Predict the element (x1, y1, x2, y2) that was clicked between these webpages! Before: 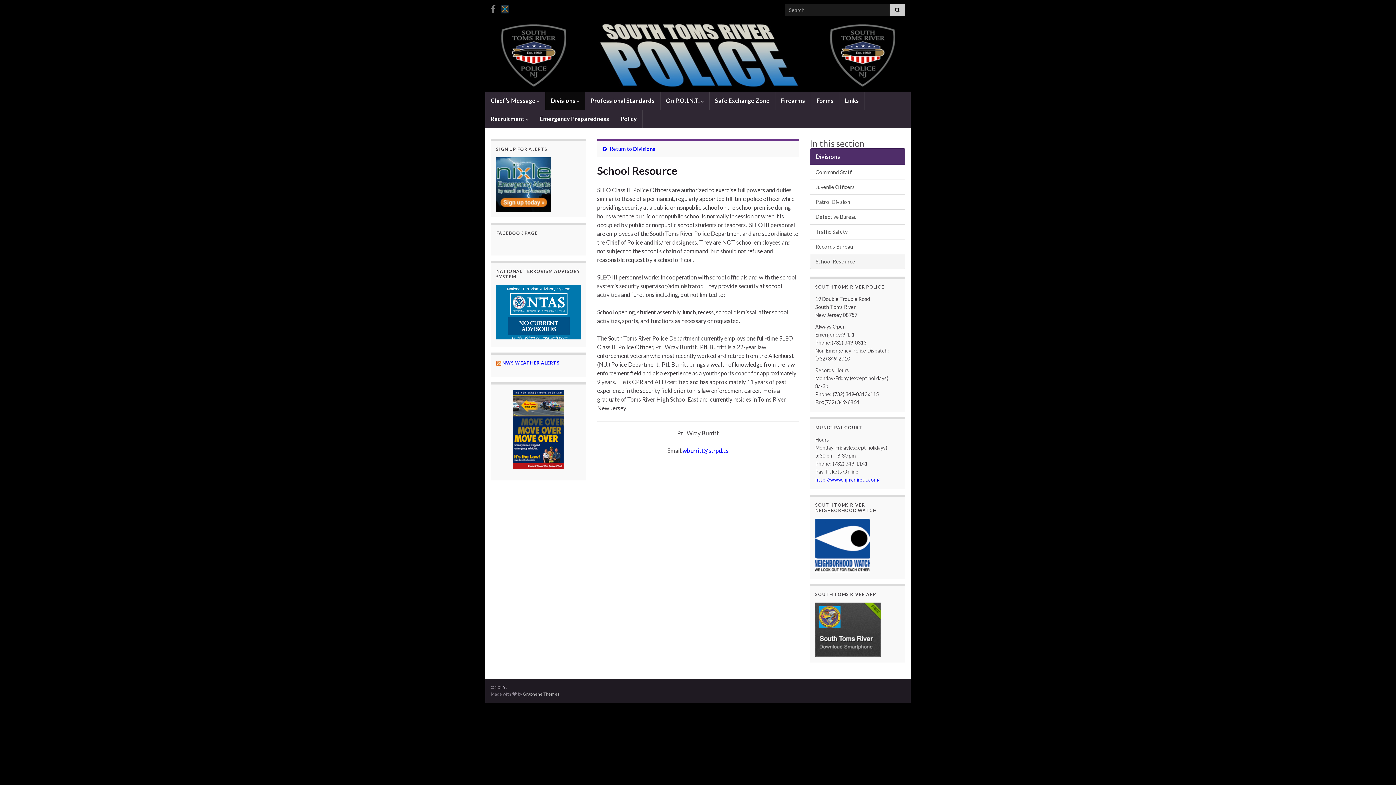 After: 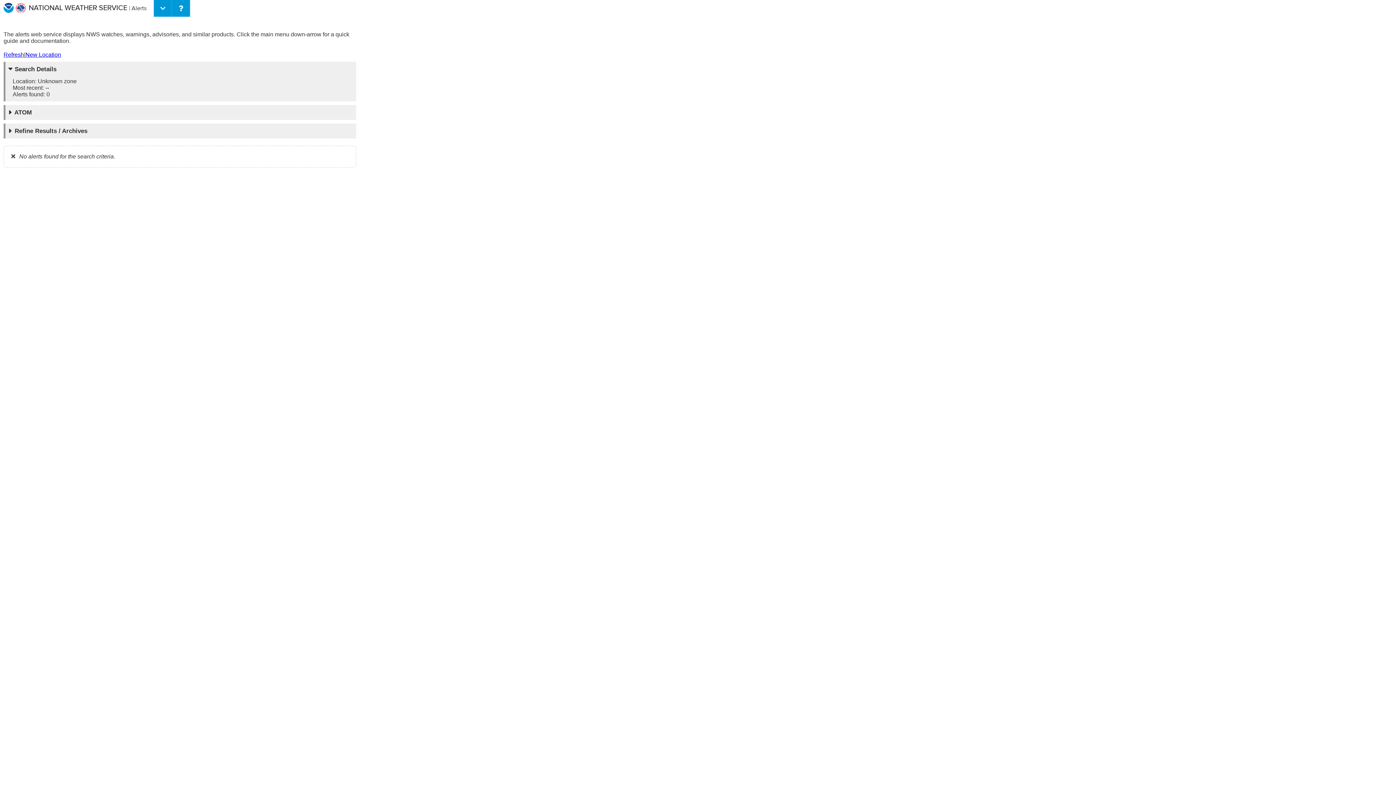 Action: bbox: (496, 360, 501, 365)